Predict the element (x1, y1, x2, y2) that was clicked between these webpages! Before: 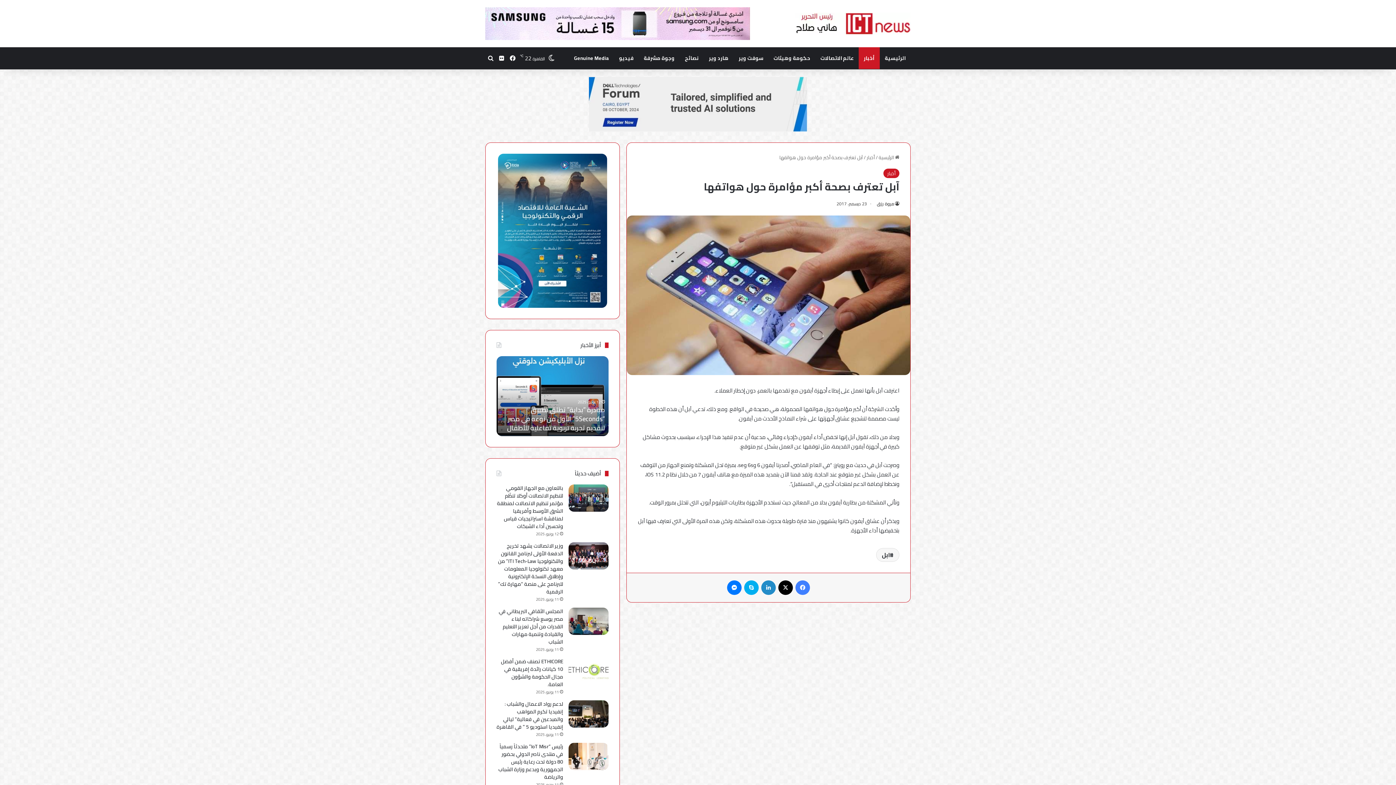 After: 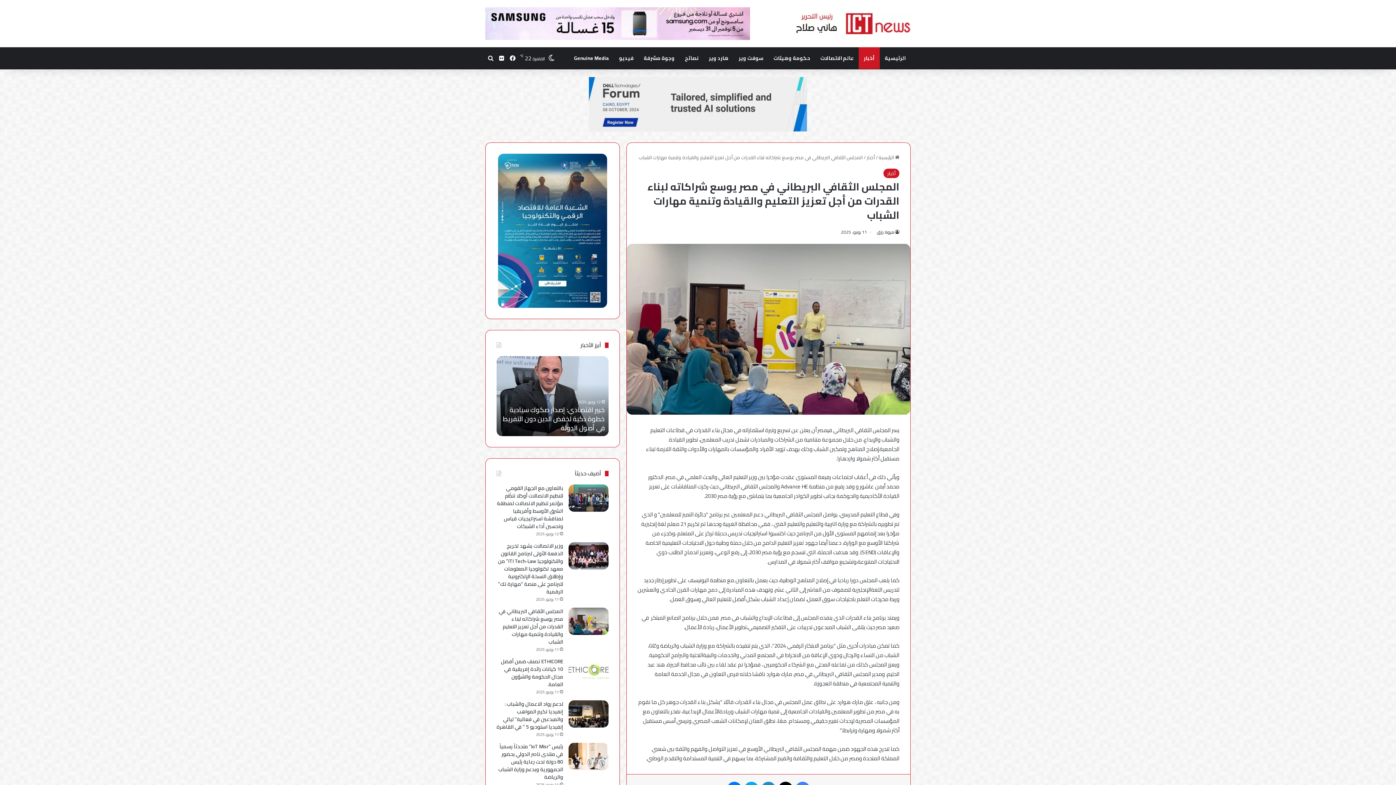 Action: bbox: (568, 608, 608, 635) label: المجلس الثقافي البريطاني في مصر يوسع شراكاته لبناء القدرات من أجل تعزيز التعليم والقيادة وتنمية مهارات الشباب